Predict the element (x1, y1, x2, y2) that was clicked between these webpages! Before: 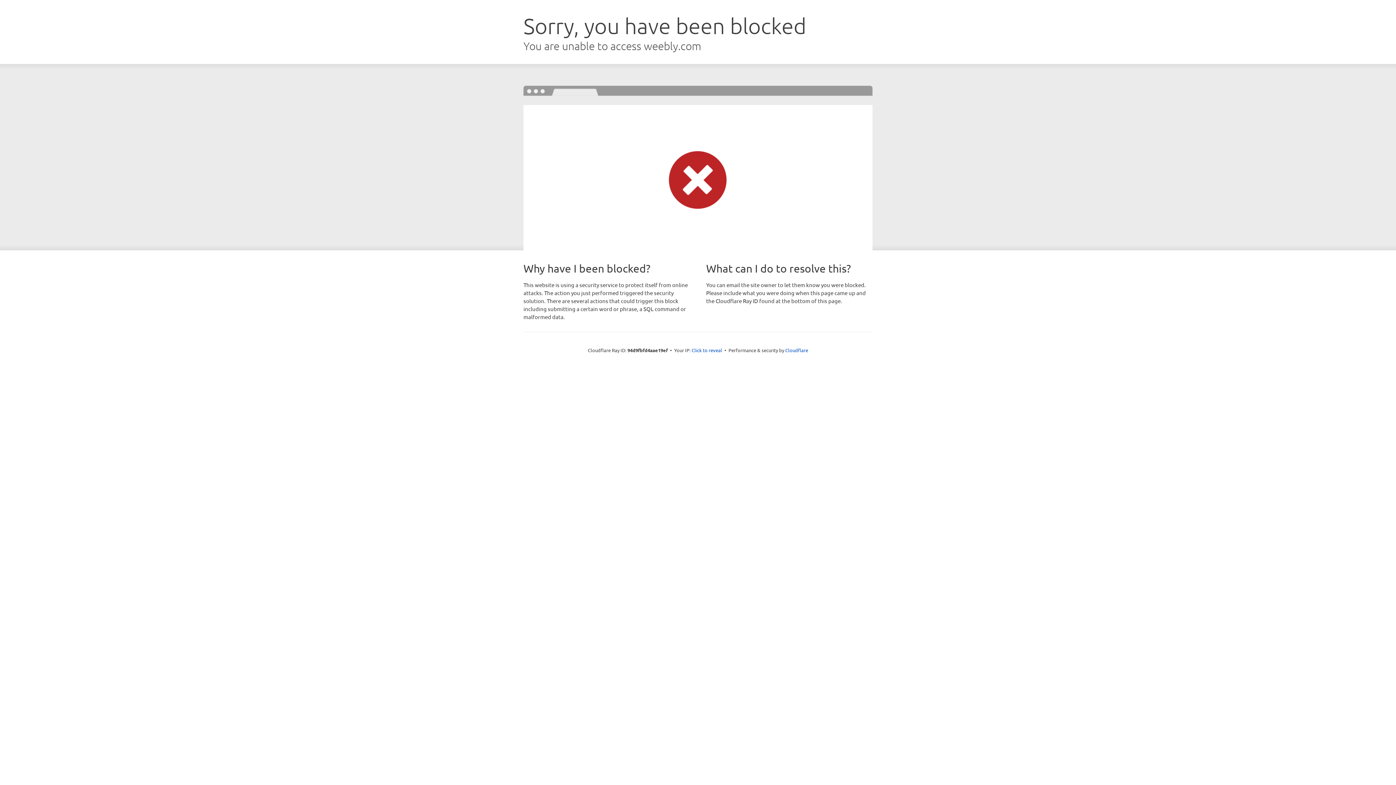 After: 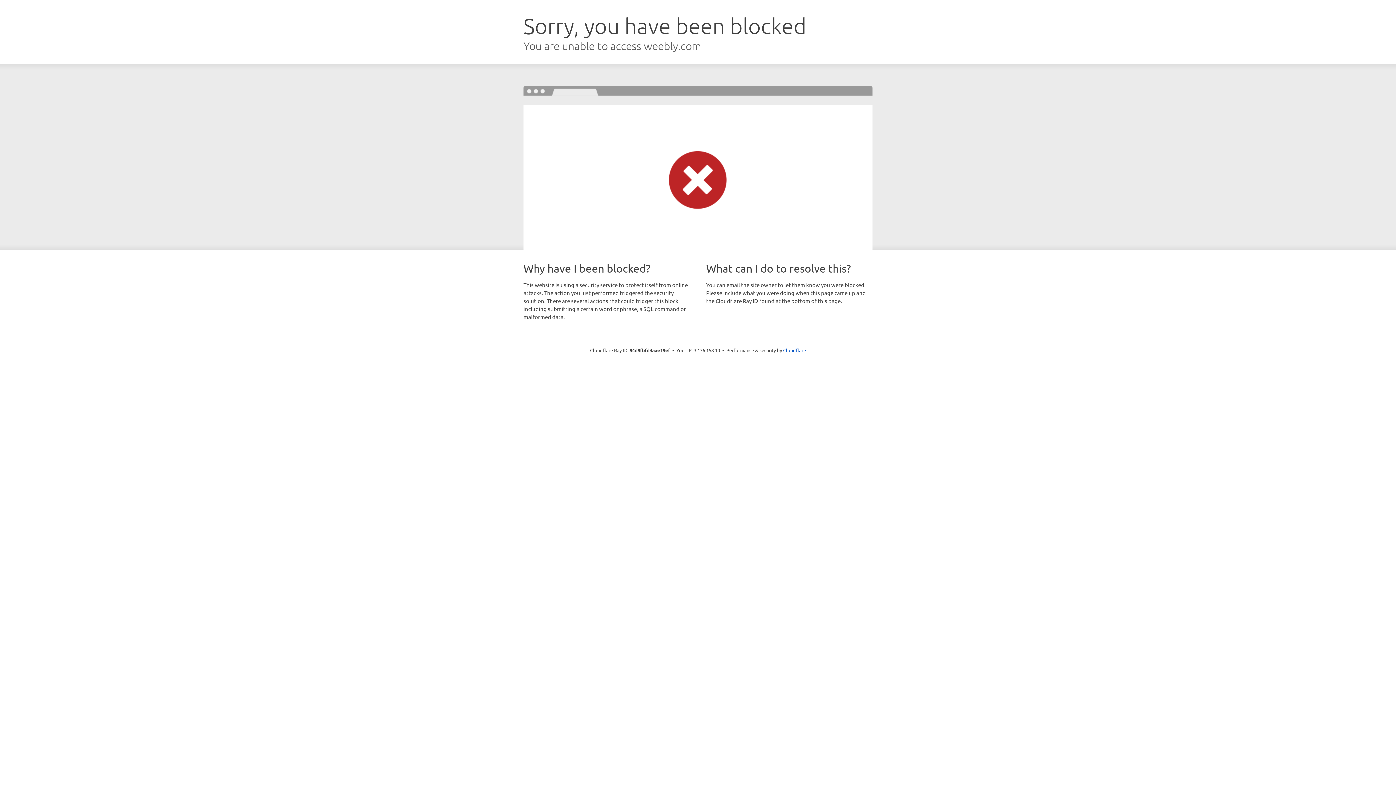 Action: bbox: (691, 346, 722, 353) label: Click to reveal